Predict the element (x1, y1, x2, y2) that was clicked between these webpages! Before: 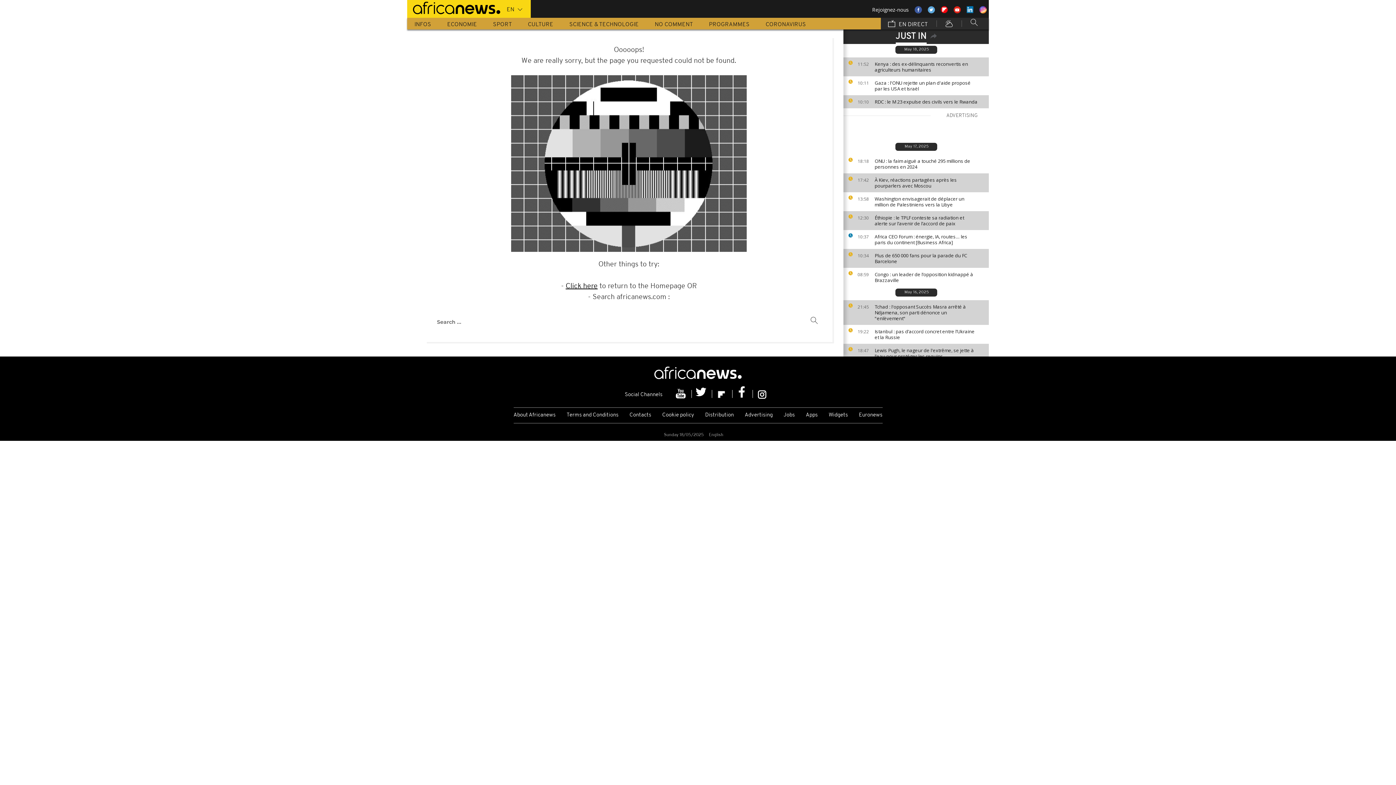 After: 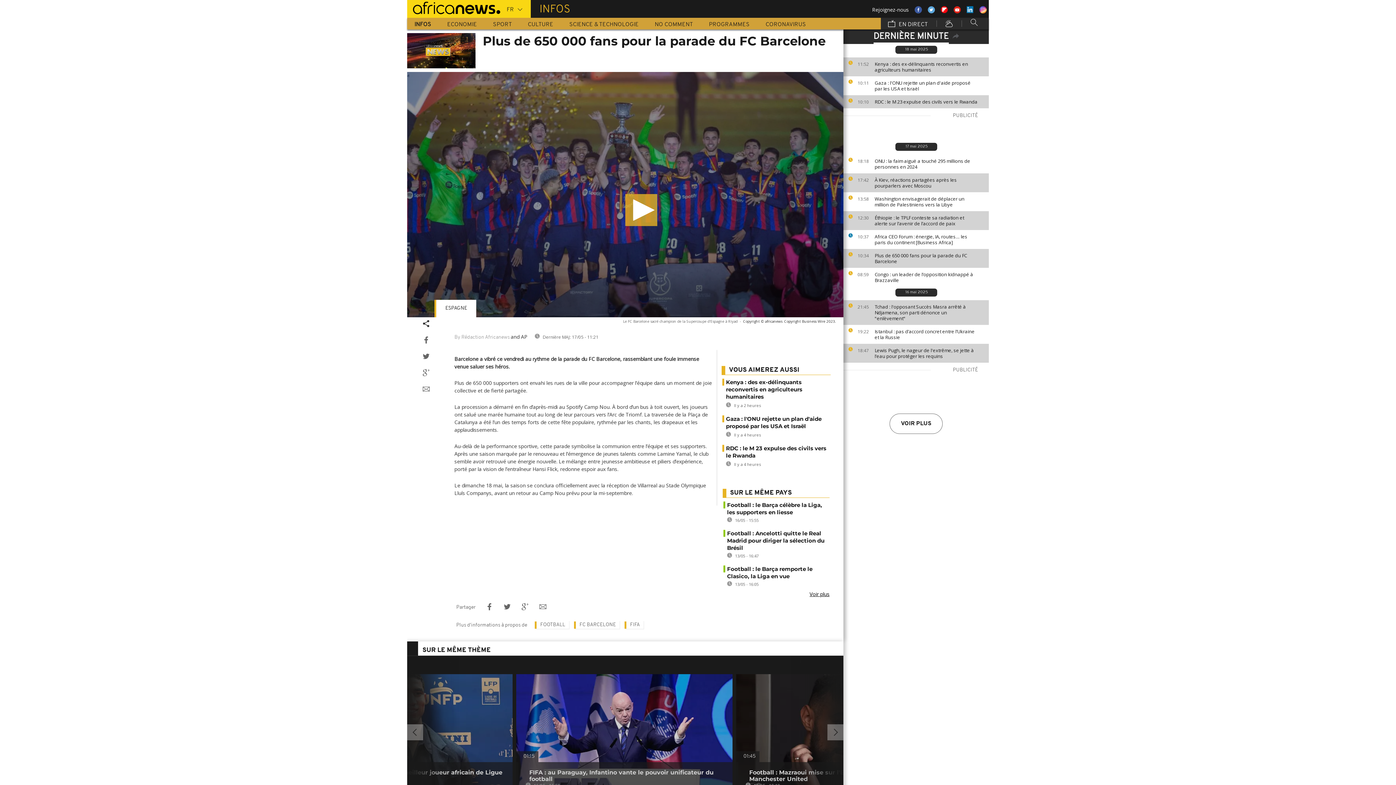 Action: bbox: (874, 252, 985, 264) label: Plus de 650 000 fans pour la parade du FC Barcelone